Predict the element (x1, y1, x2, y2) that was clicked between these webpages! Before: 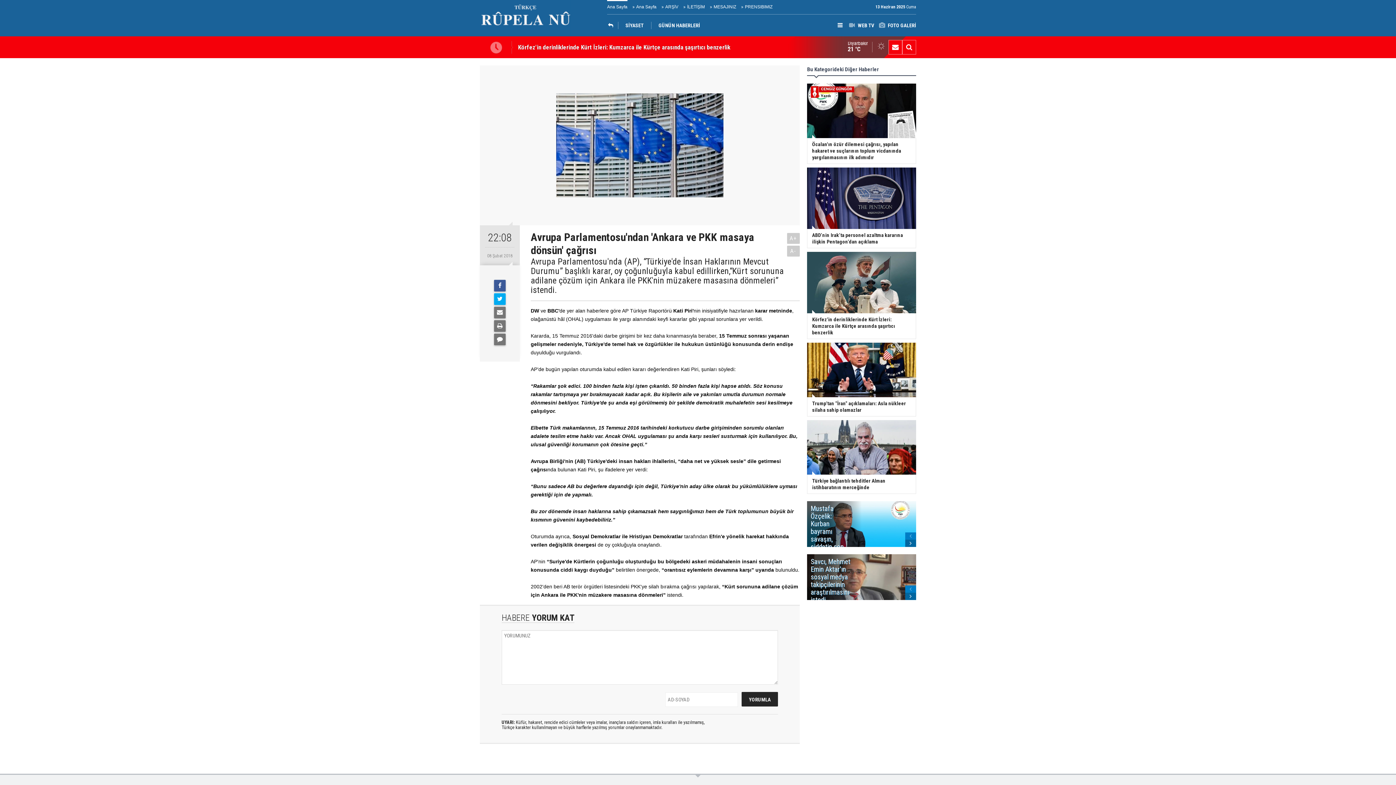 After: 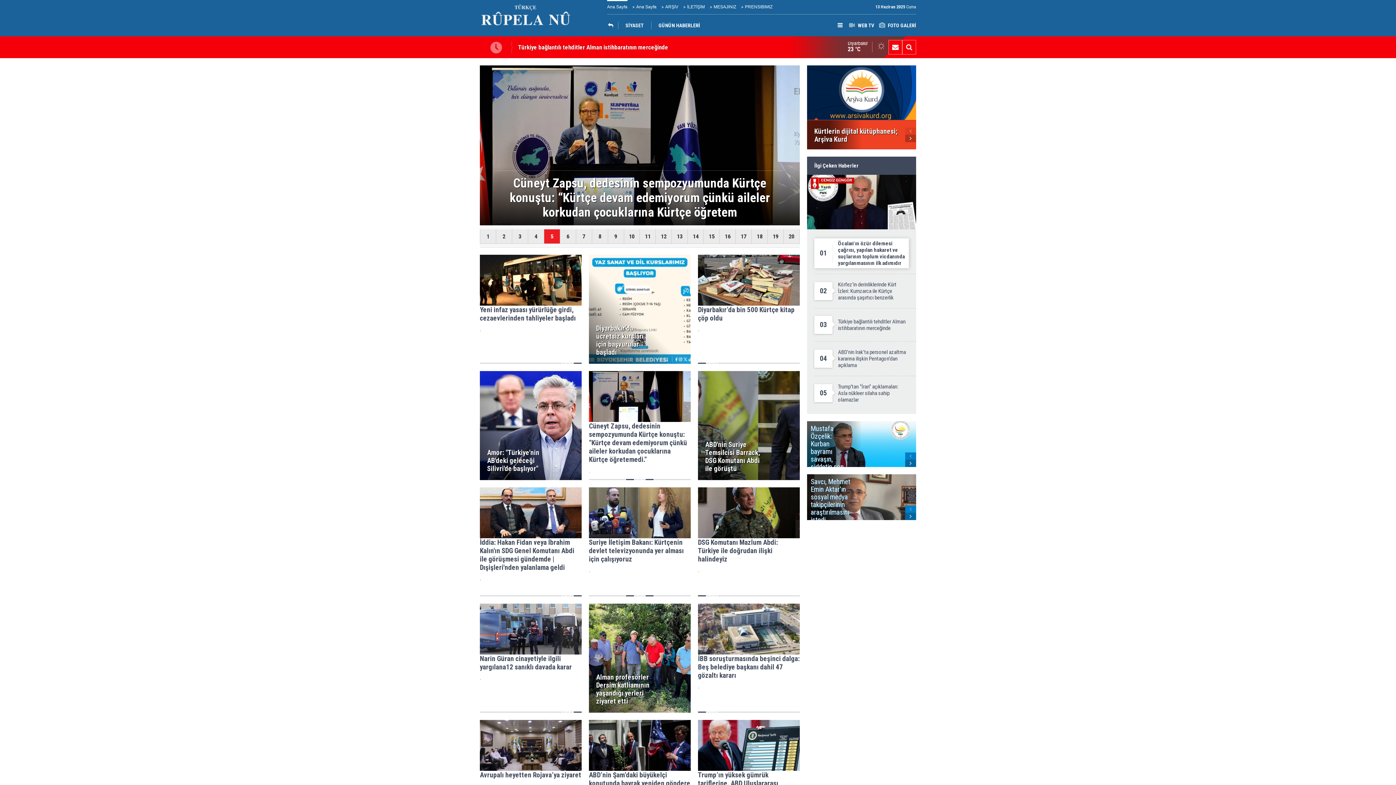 Action: bbox: (618, 14, 651, 36) label: SİYASET